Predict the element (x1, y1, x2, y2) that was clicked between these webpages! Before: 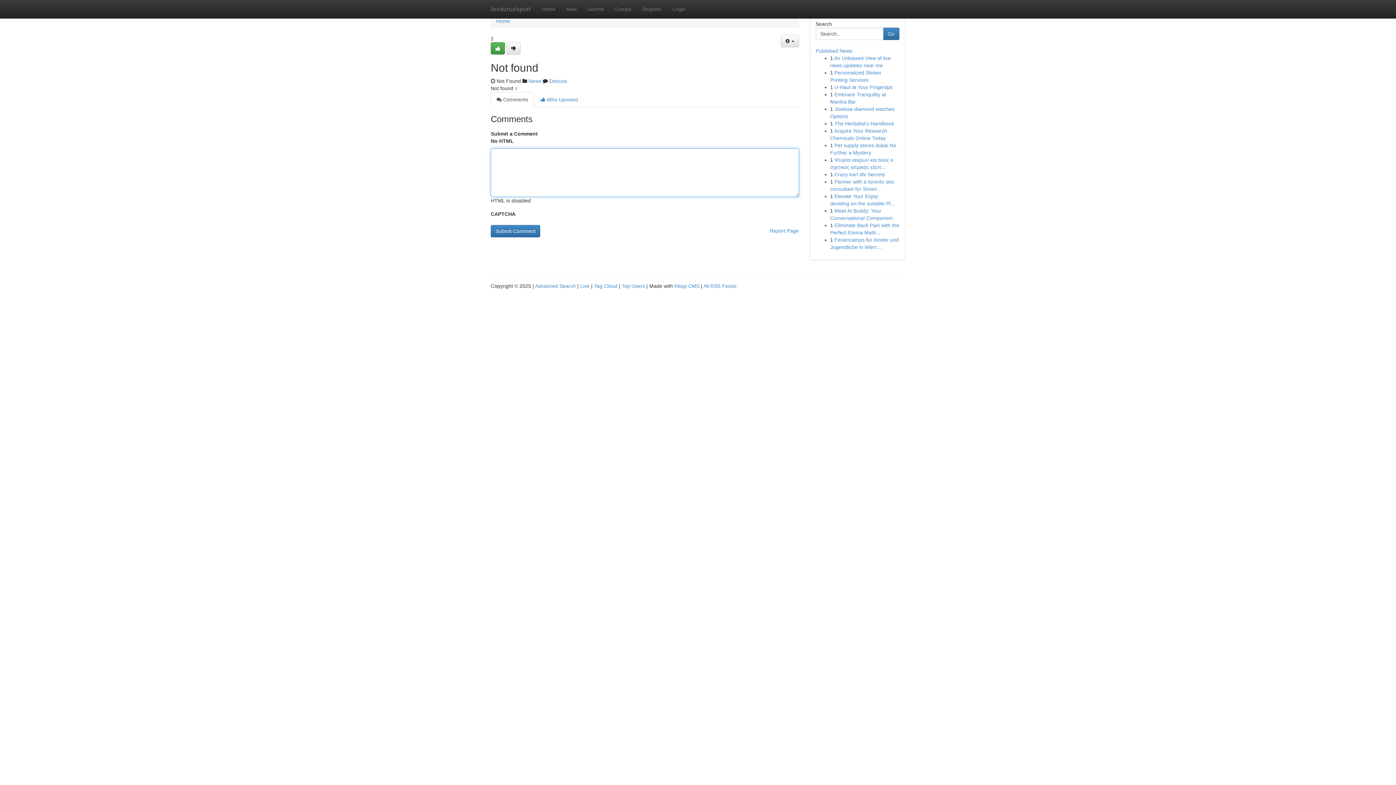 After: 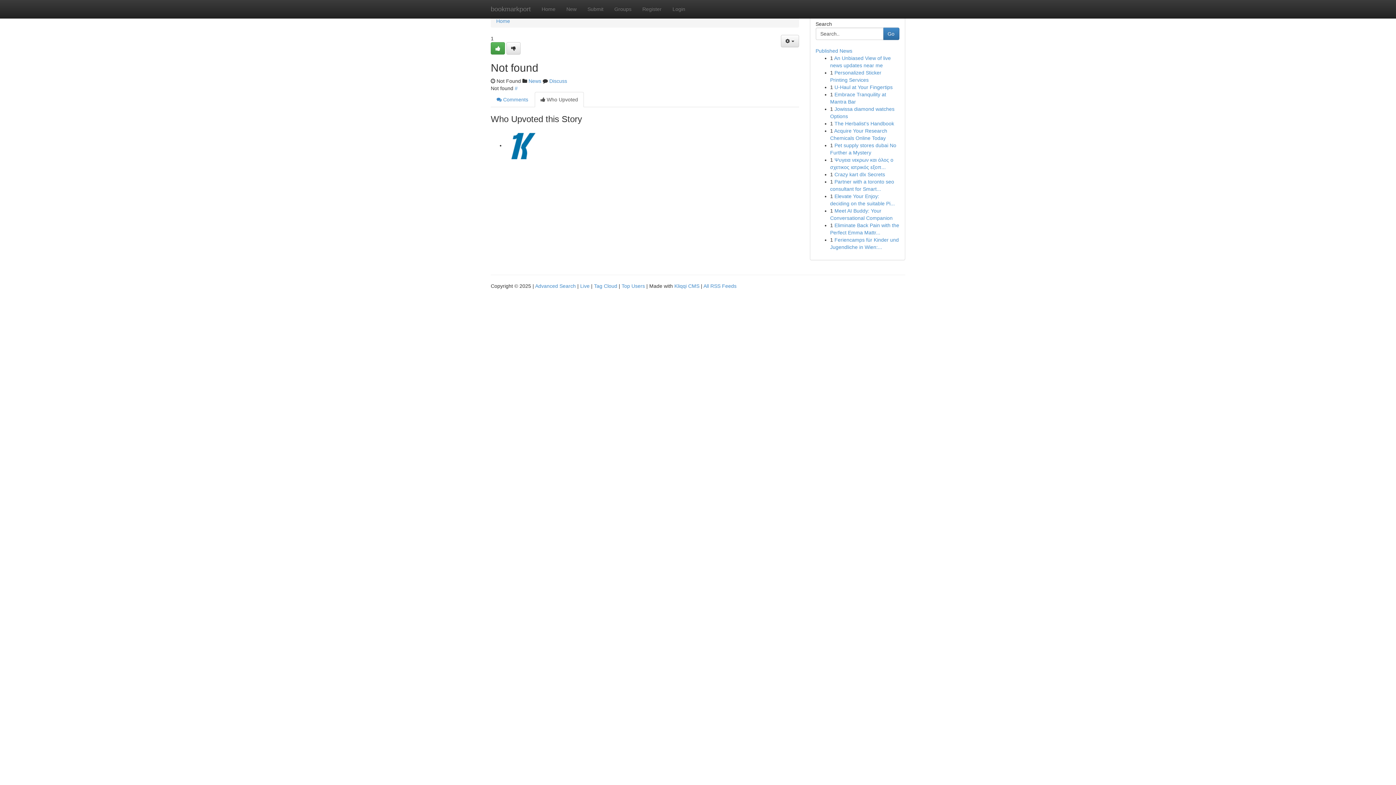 Action: label:  Who Upvoted bbox: (534, 92, 584, 107)